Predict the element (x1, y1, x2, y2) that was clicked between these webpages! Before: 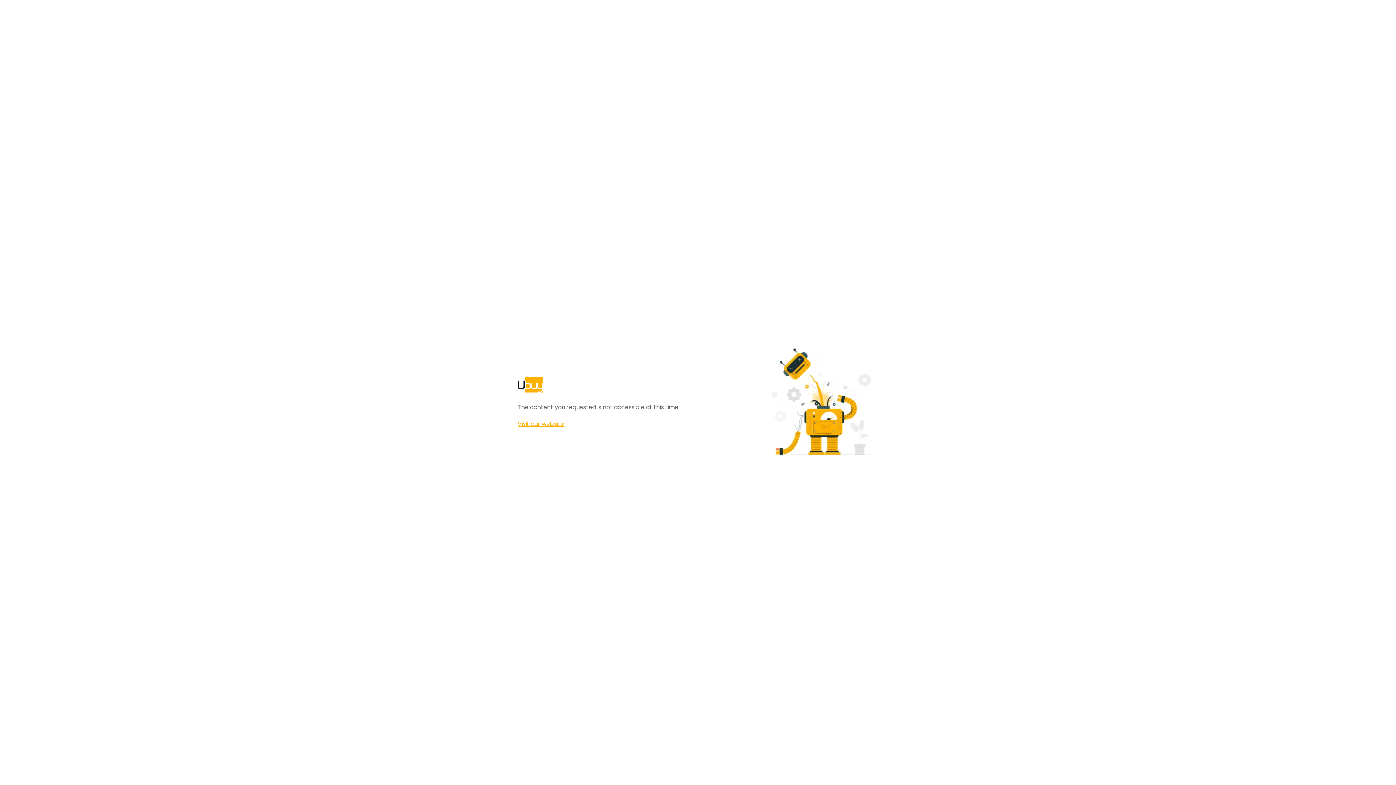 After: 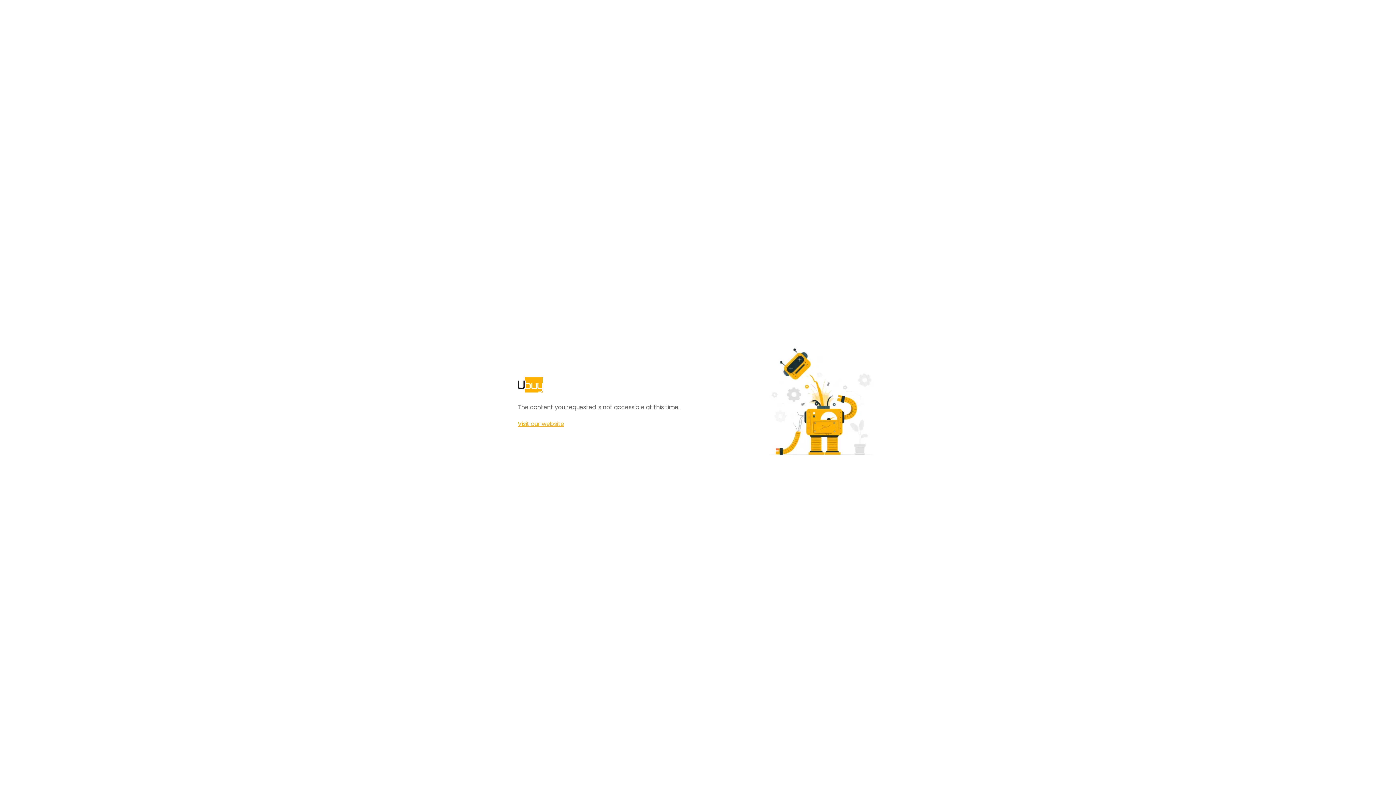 Action: label: Visit our website bbox: (517, 420, 564, 428)